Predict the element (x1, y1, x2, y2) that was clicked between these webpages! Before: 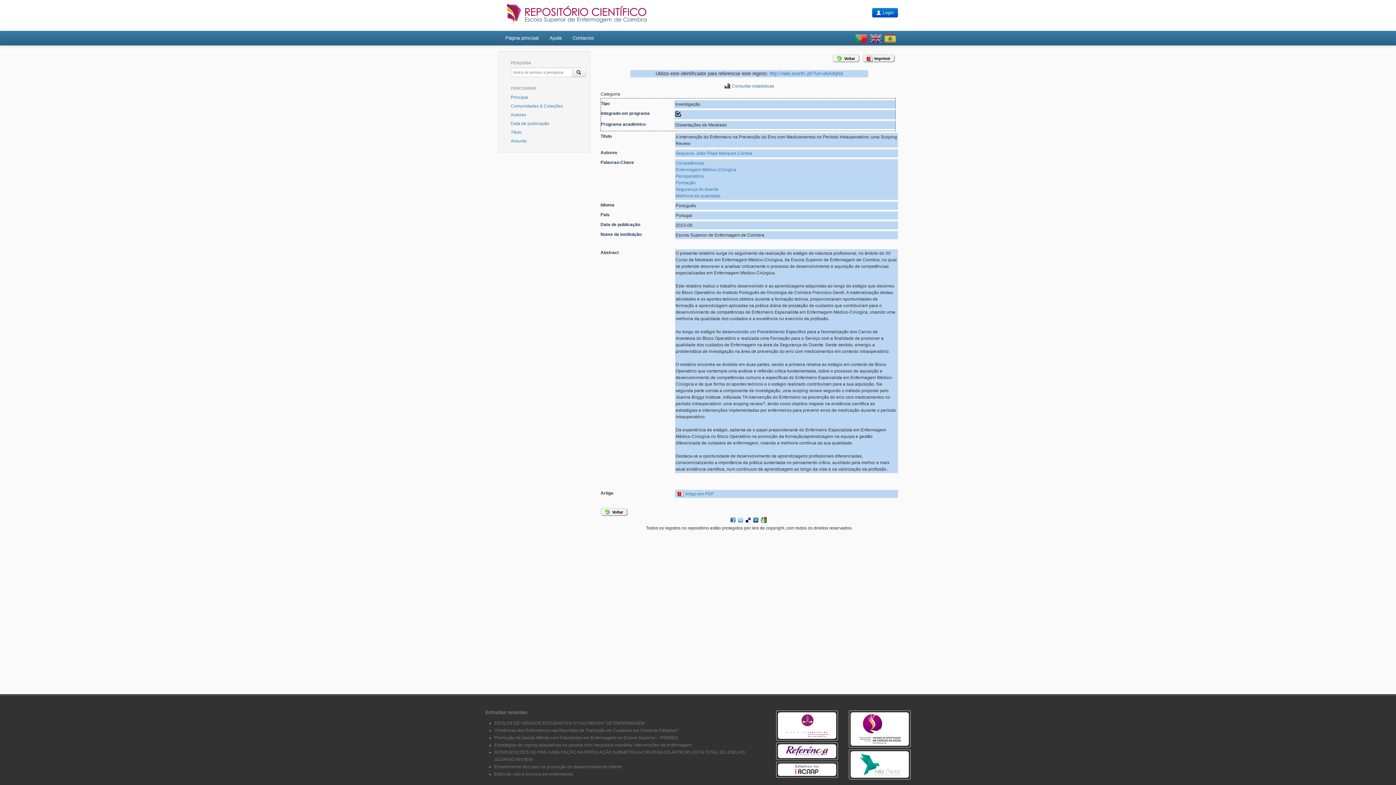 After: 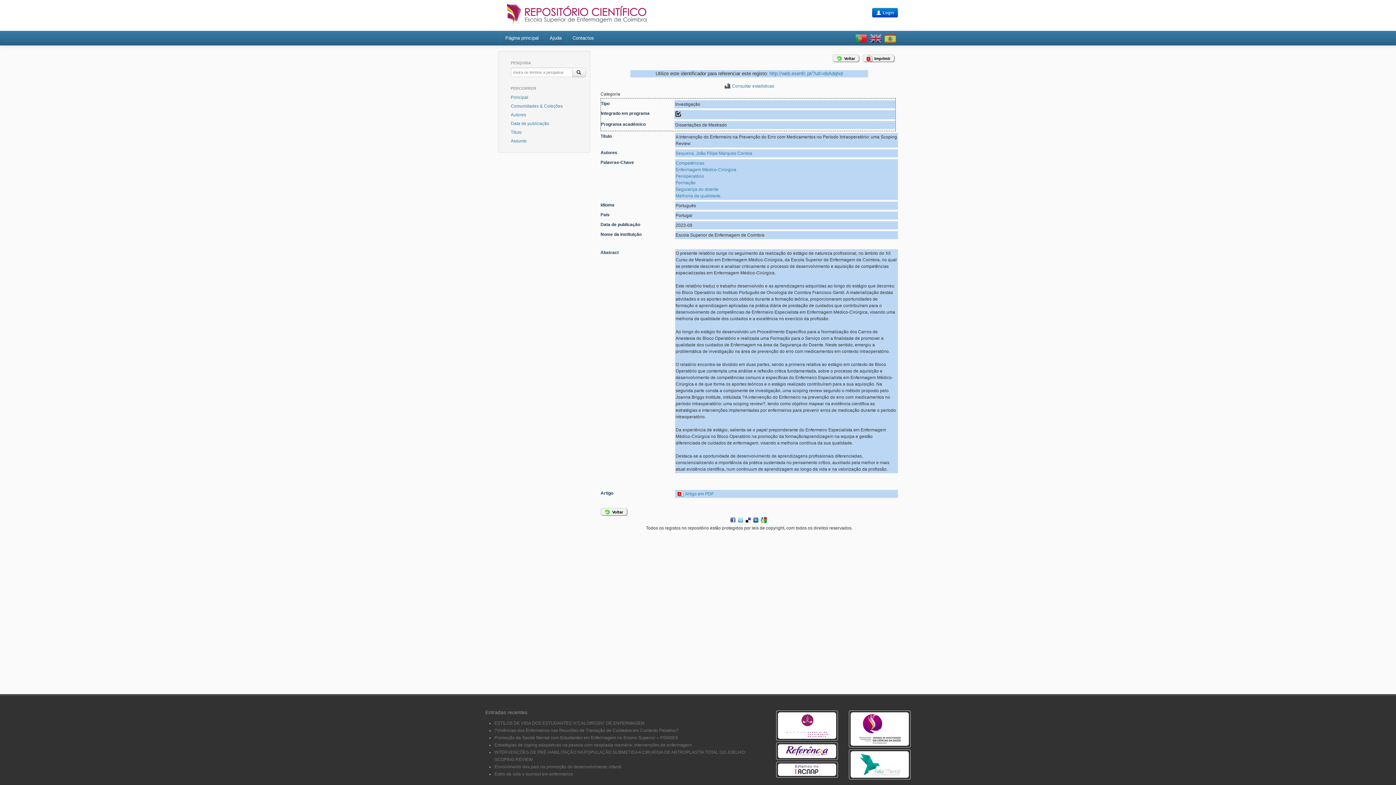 Action: bbox: (760, 519, 766, 524)